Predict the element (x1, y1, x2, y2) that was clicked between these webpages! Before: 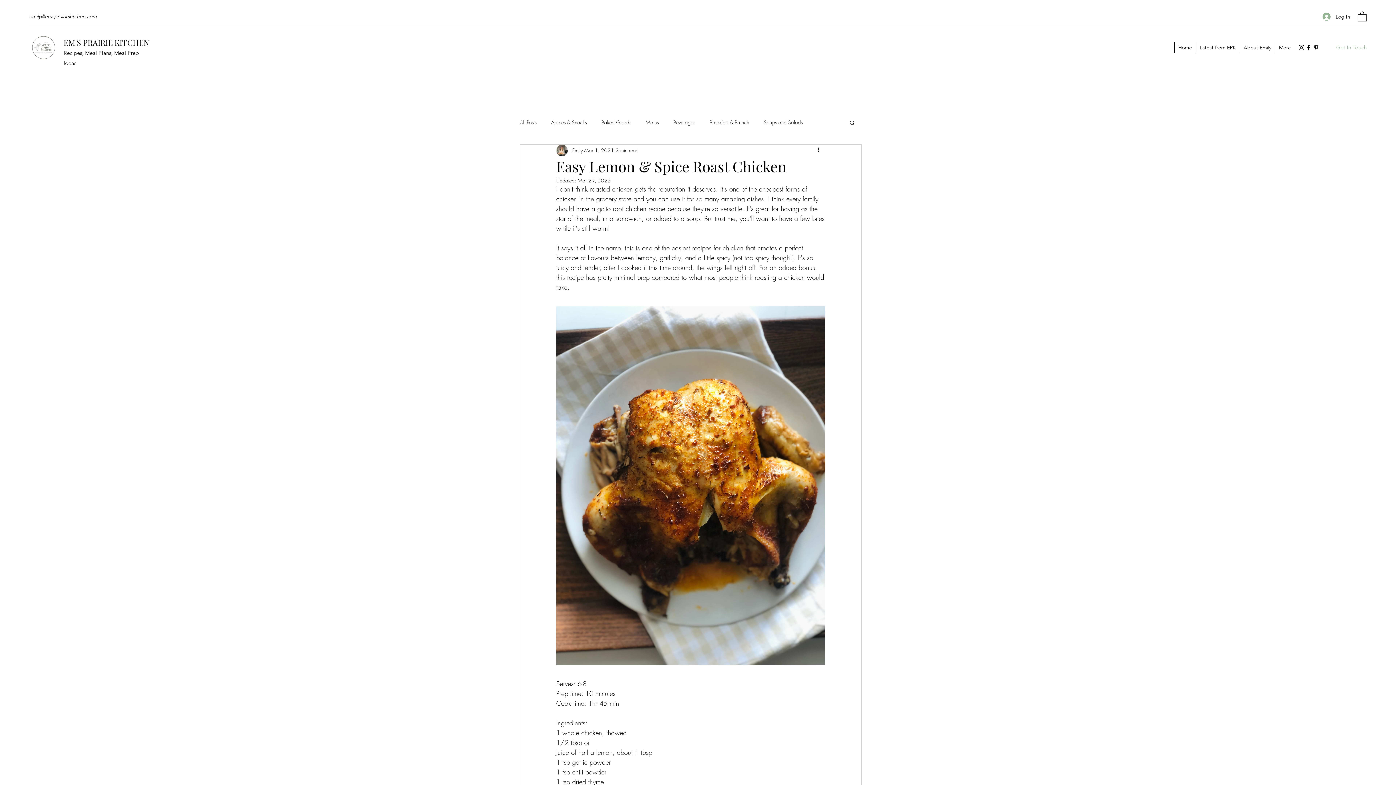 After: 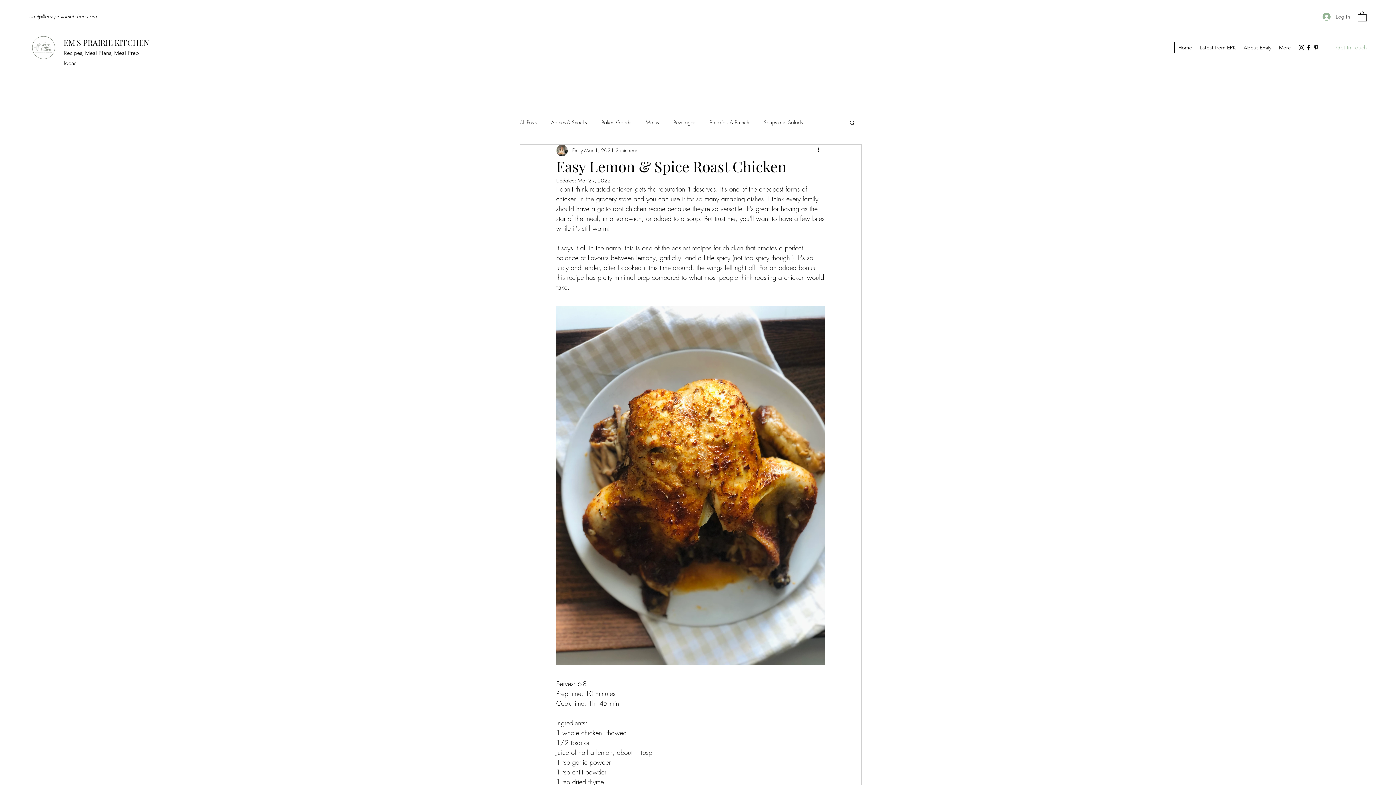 Action: label: Log In bbox: (1317, 10, 1355, 23)